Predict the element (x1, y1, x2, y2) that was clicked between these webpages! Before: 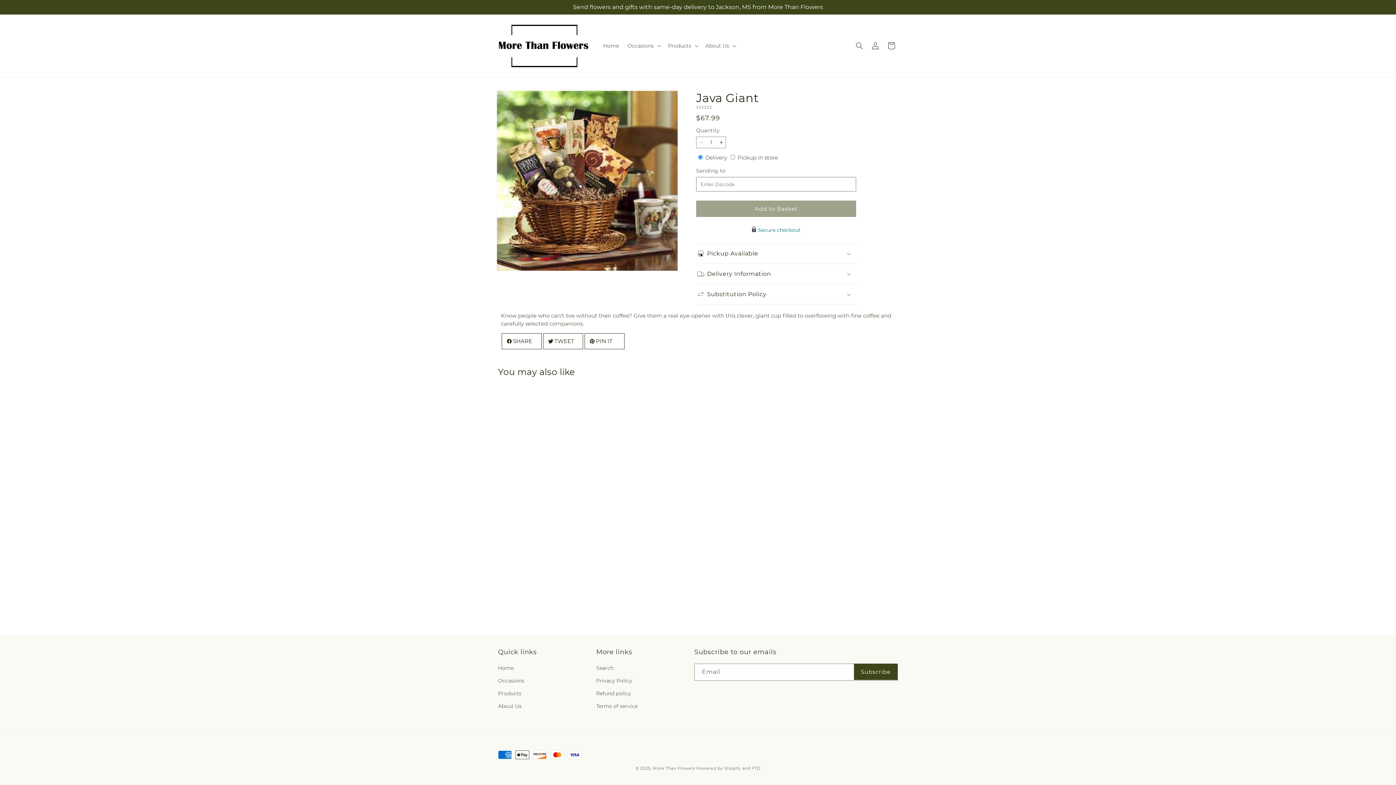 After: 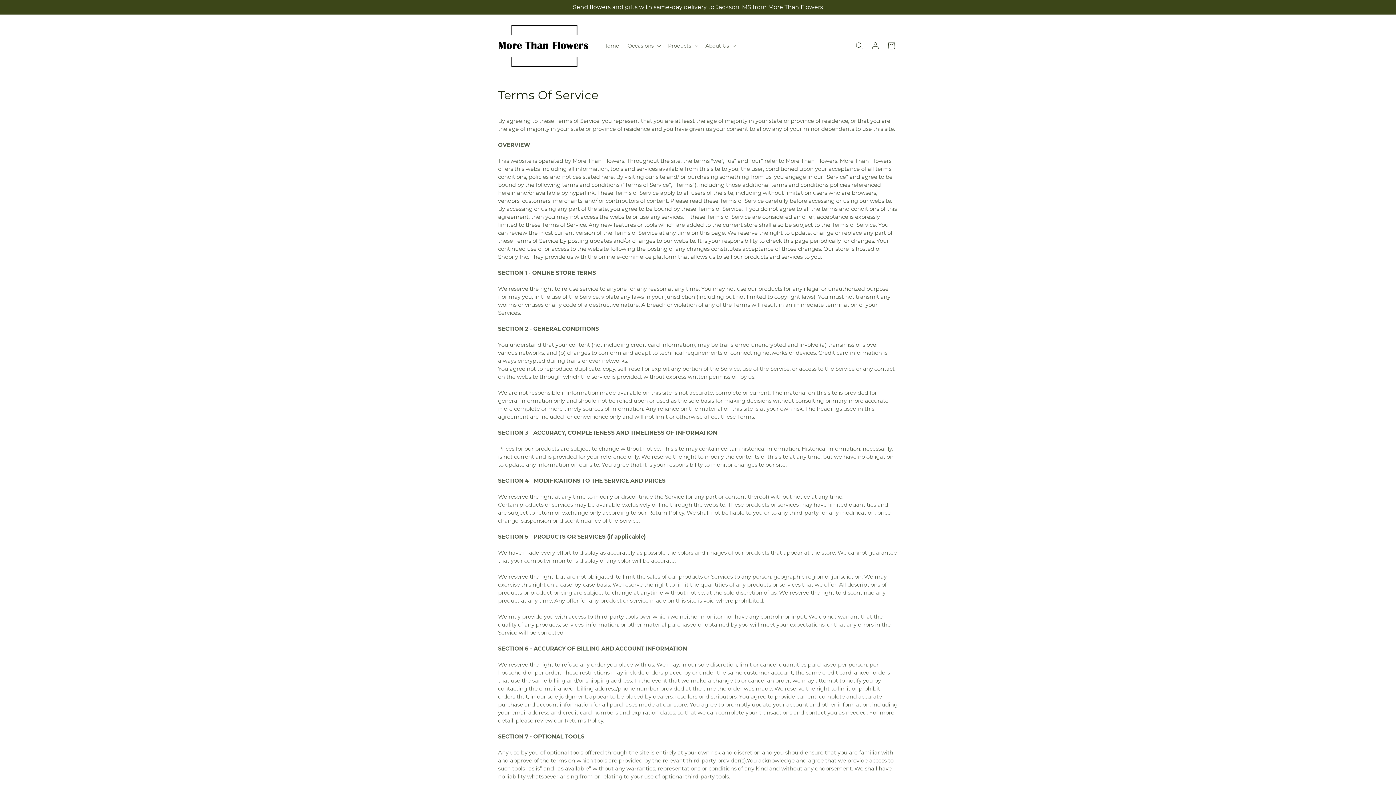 Action: label: Terms of service bbox: (596, 700, 637, 713)